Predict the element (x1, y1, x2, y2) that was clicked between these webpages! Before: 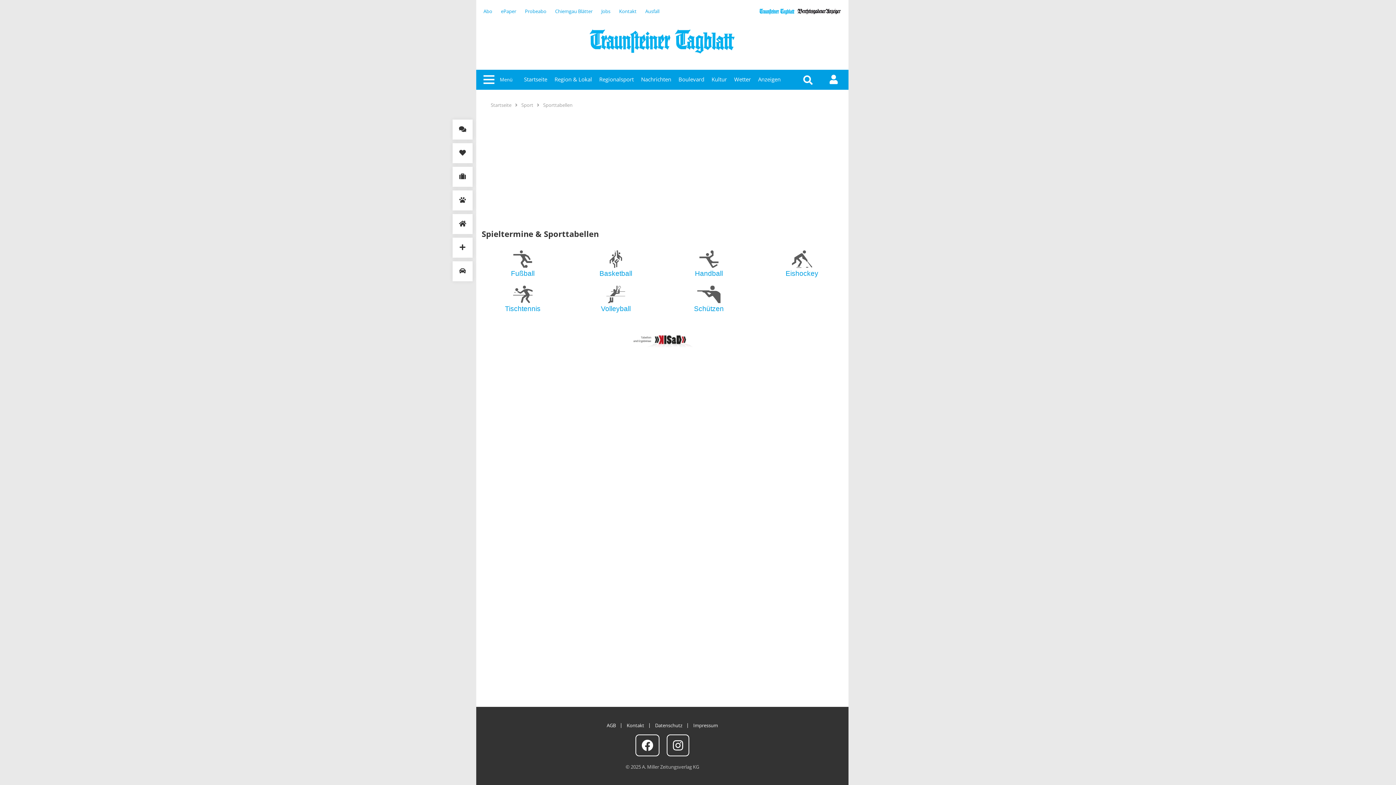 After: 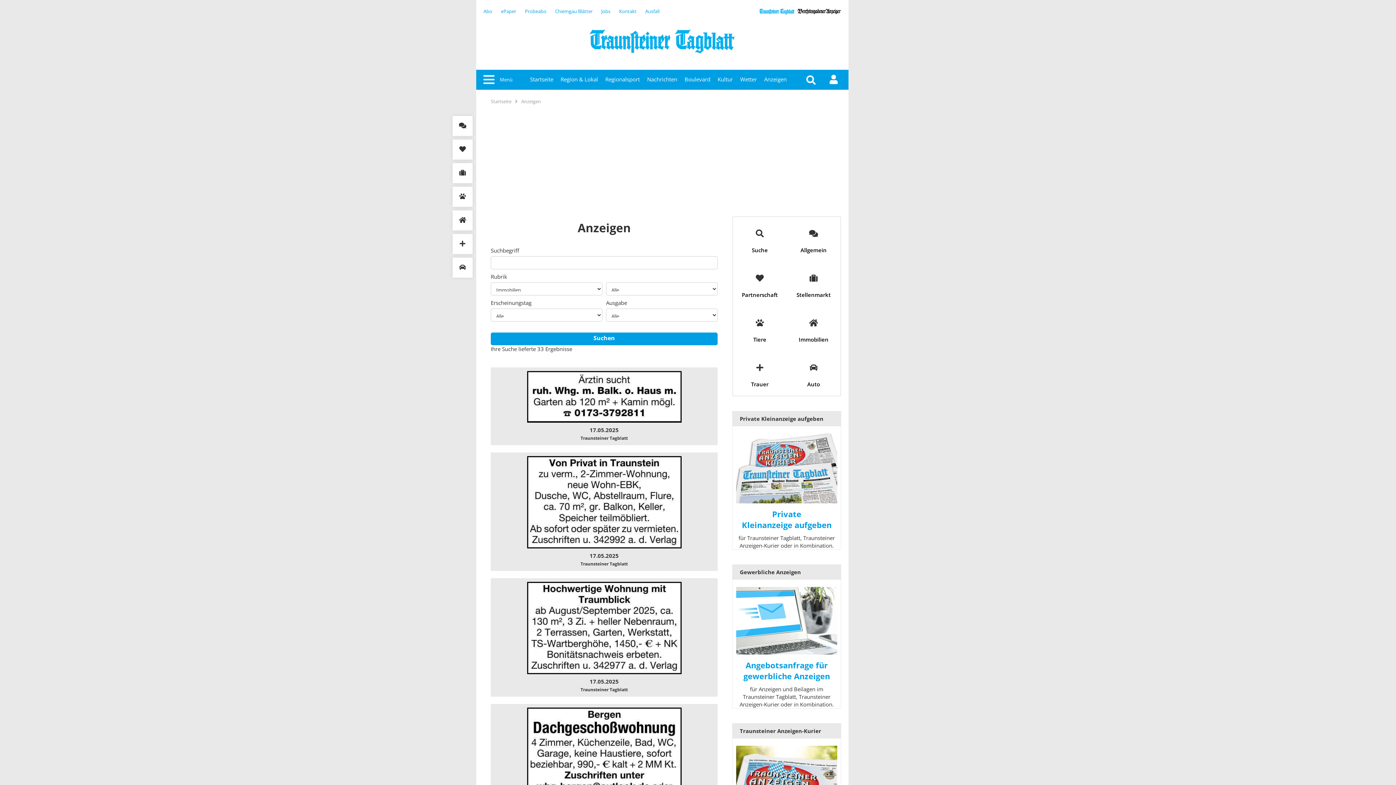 Action: bbox: (452, 214, 472, 234)